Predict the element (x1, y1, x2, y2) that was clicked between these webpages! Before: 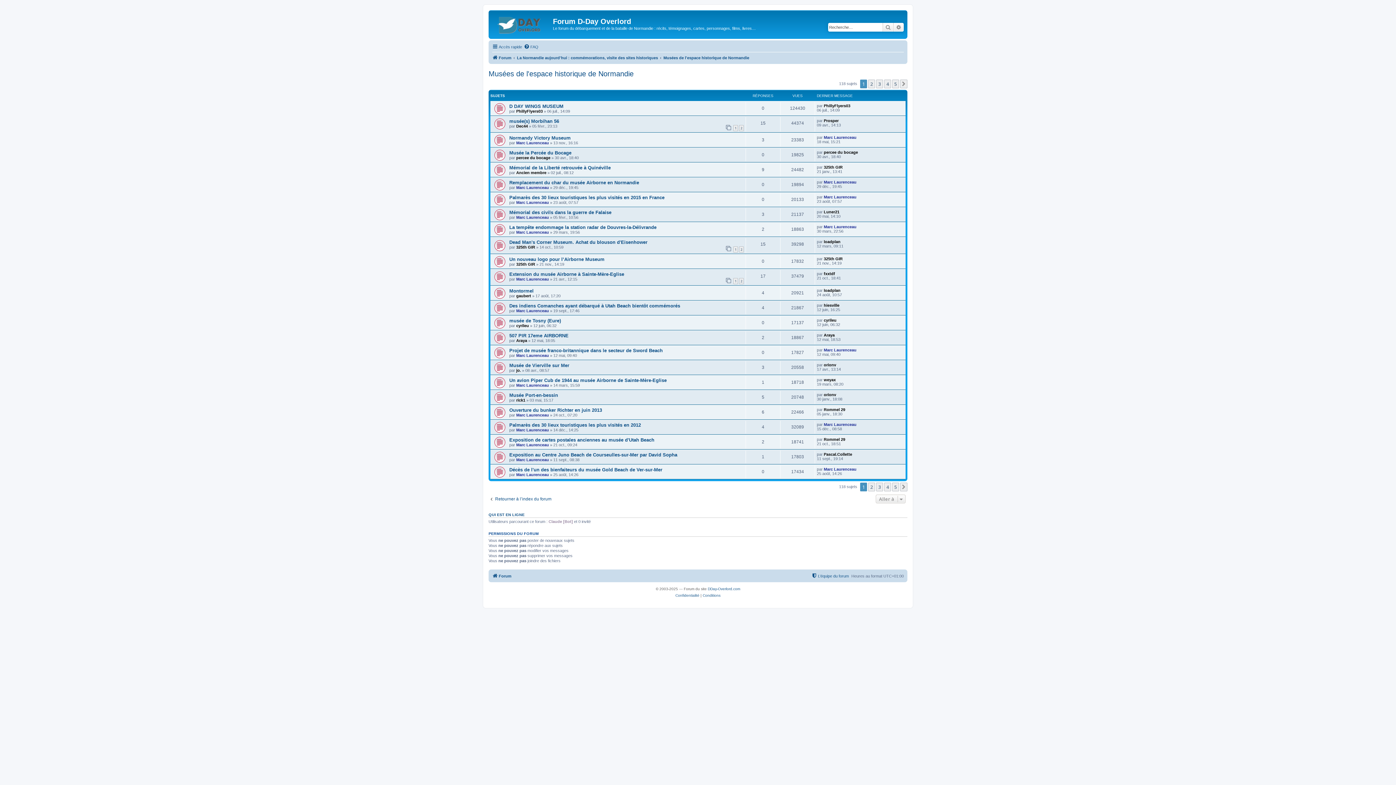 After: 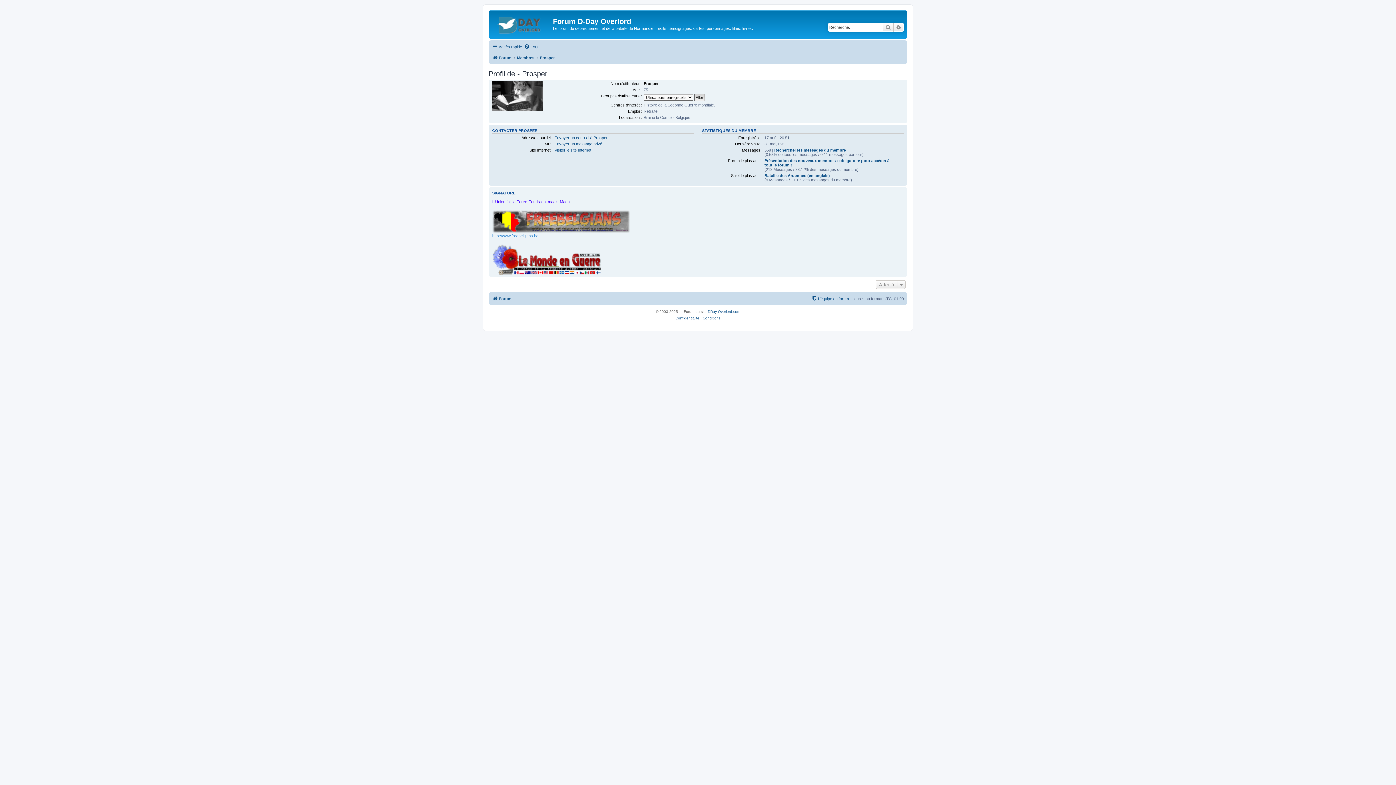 Action: label: Prosper bbox: (824, 118, 838, 122)